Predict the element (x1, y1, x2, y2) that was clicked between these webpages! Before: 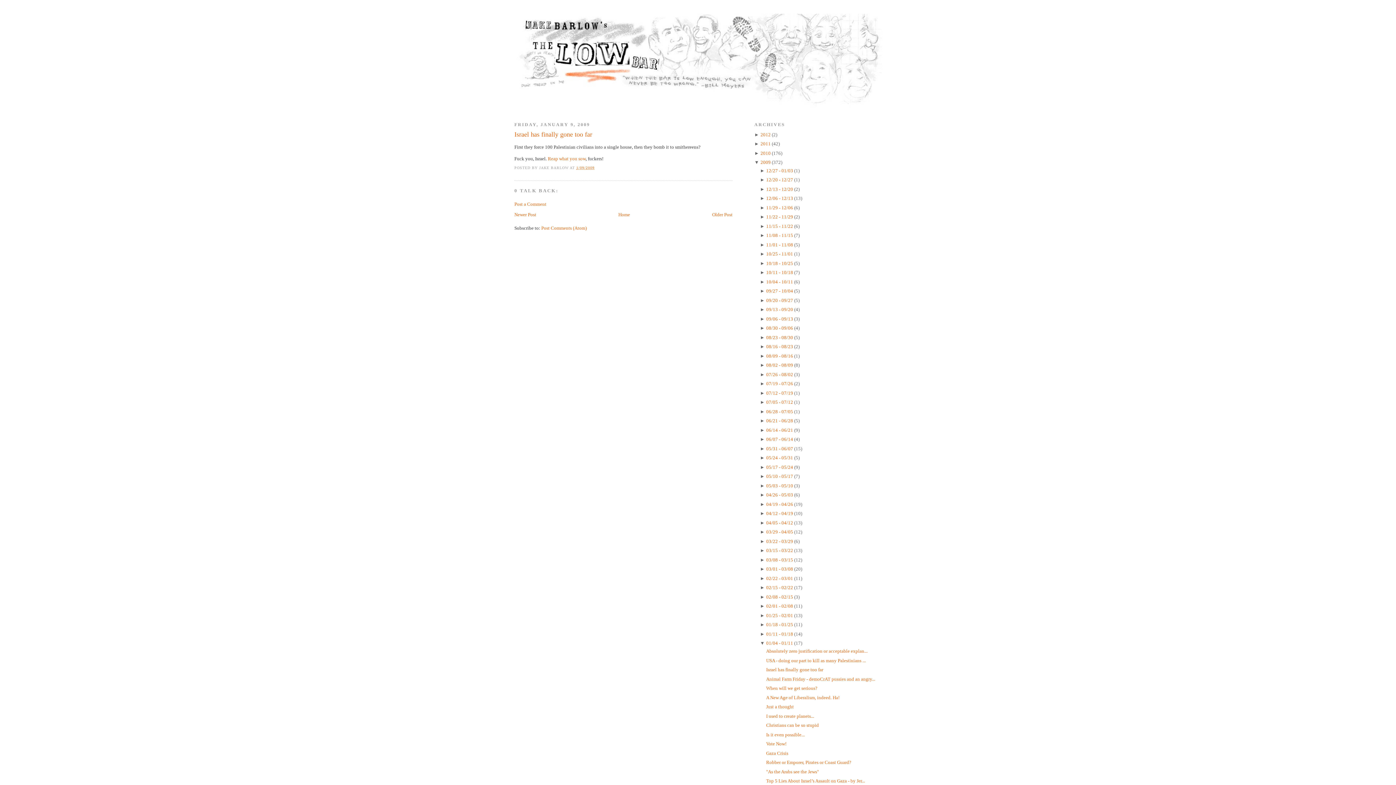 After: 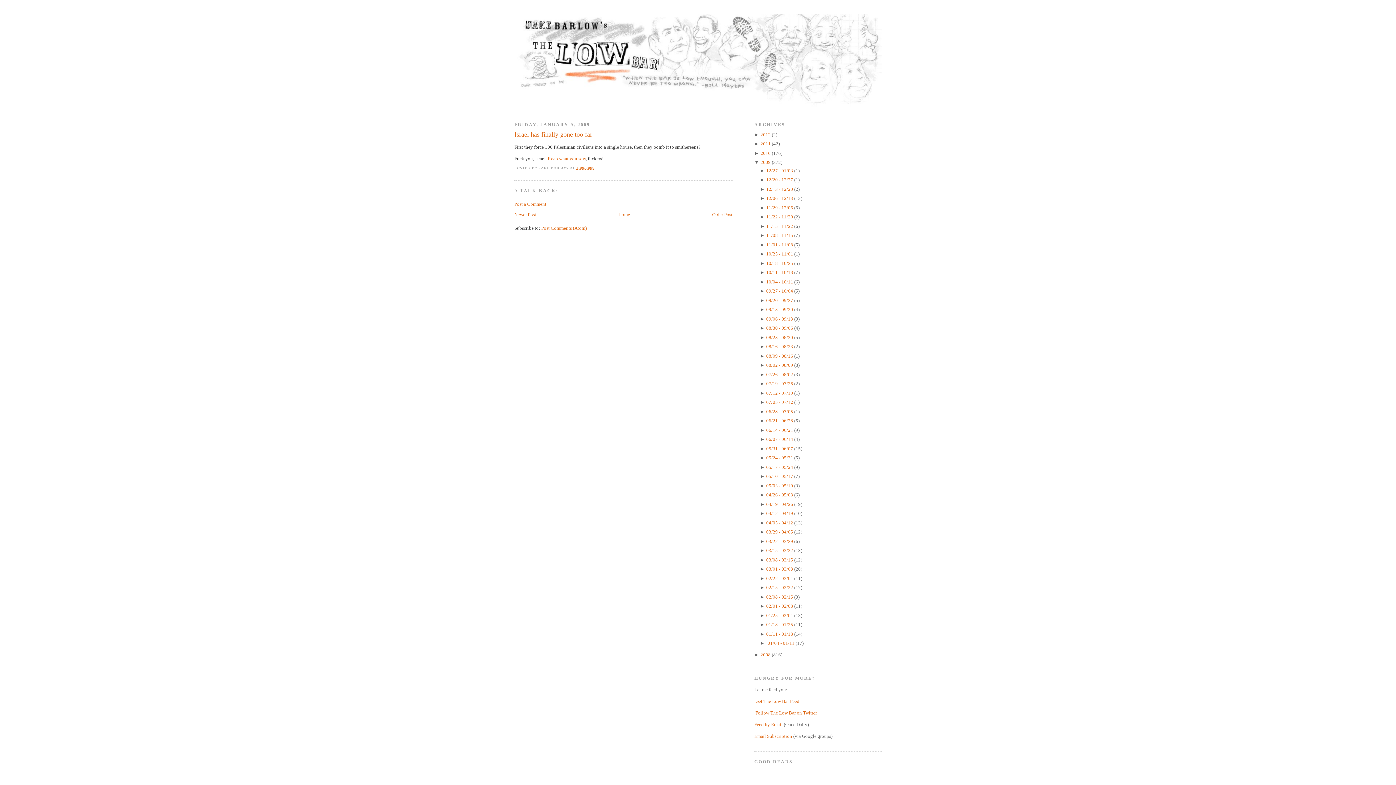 Action: label: ▼  bbox: (760, 640, 766, 646)